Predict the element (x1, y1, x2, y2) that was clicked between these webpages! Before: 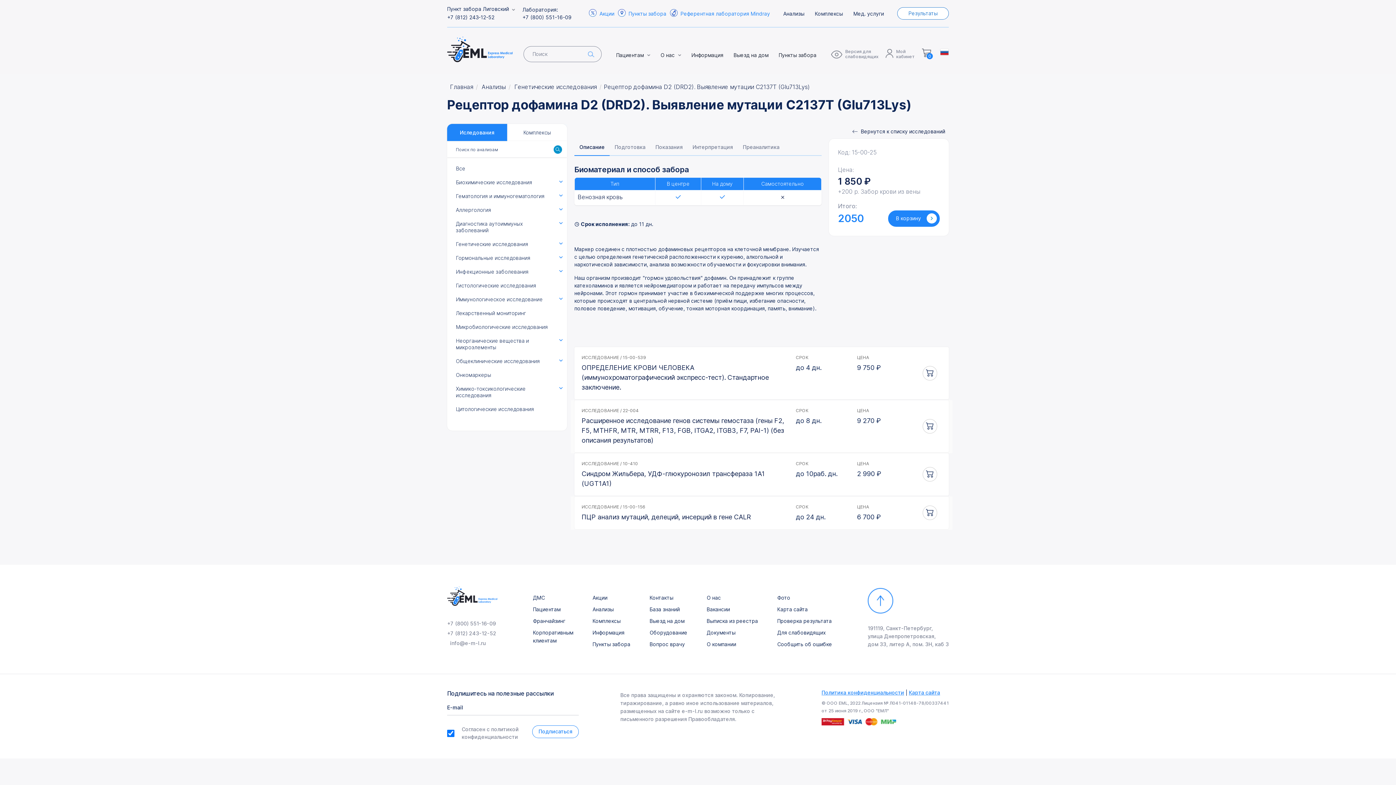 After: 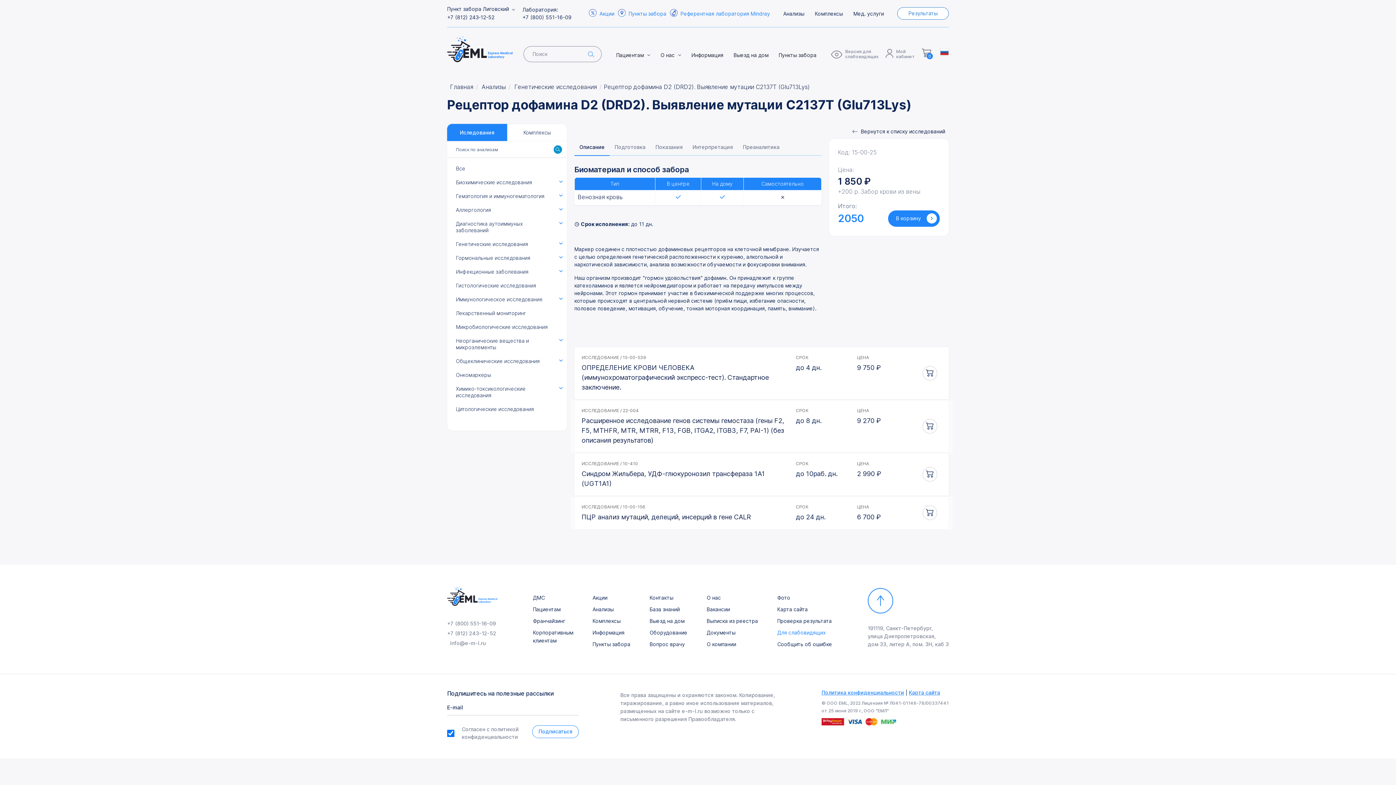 Action: label: Для слабовидящих bbox: (777, 628, 832, 636)